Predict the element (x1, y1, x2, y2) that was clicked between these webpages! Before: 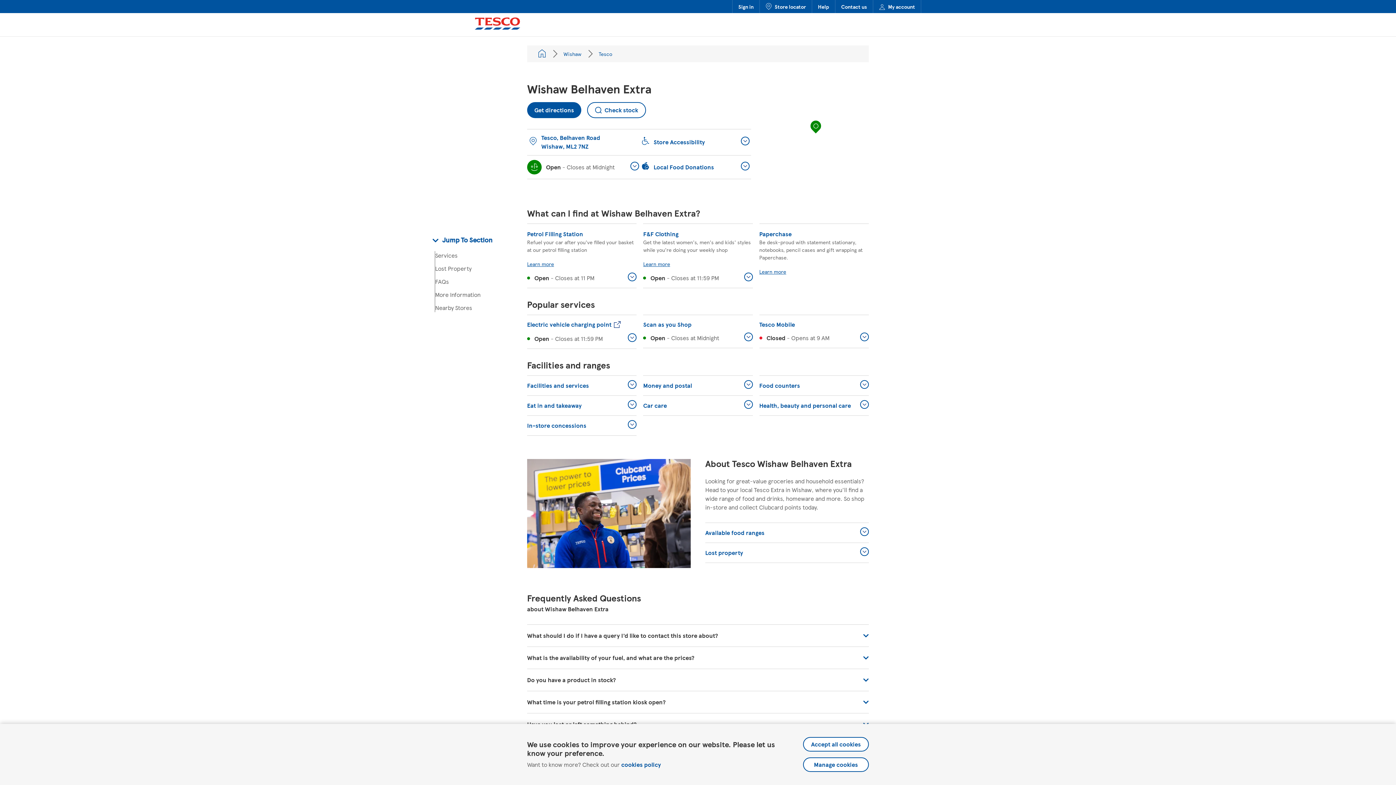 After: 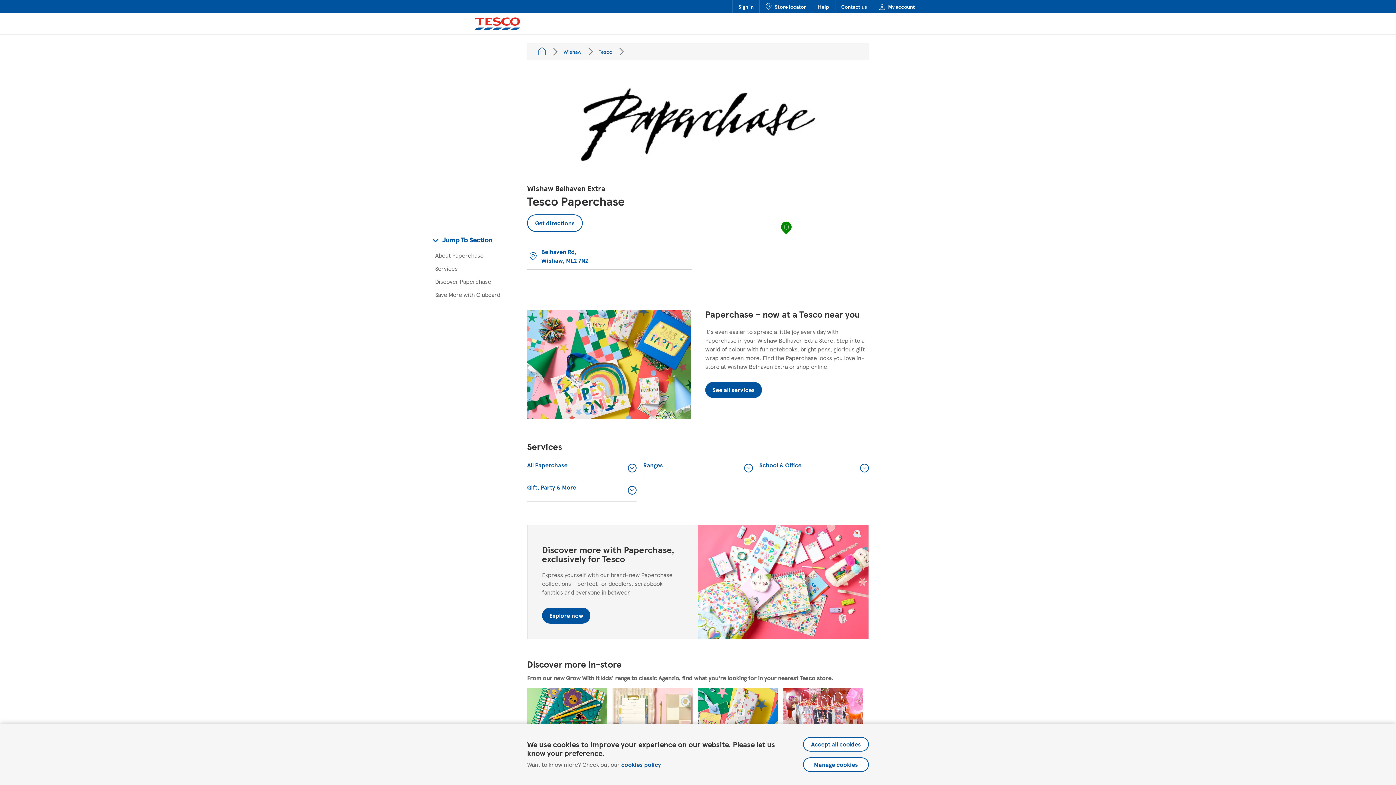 Action: label: Paperchase bbox: (759, 229, 791, 238)